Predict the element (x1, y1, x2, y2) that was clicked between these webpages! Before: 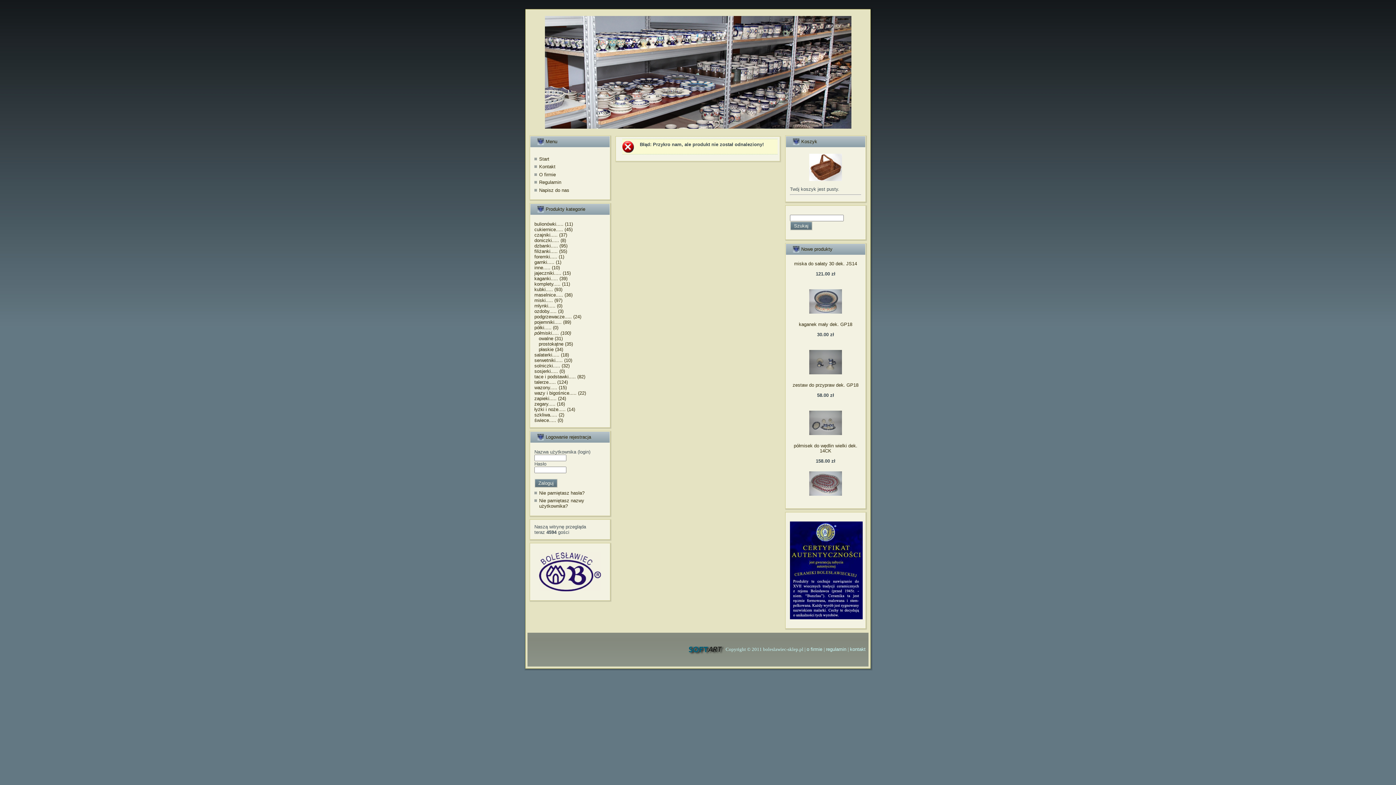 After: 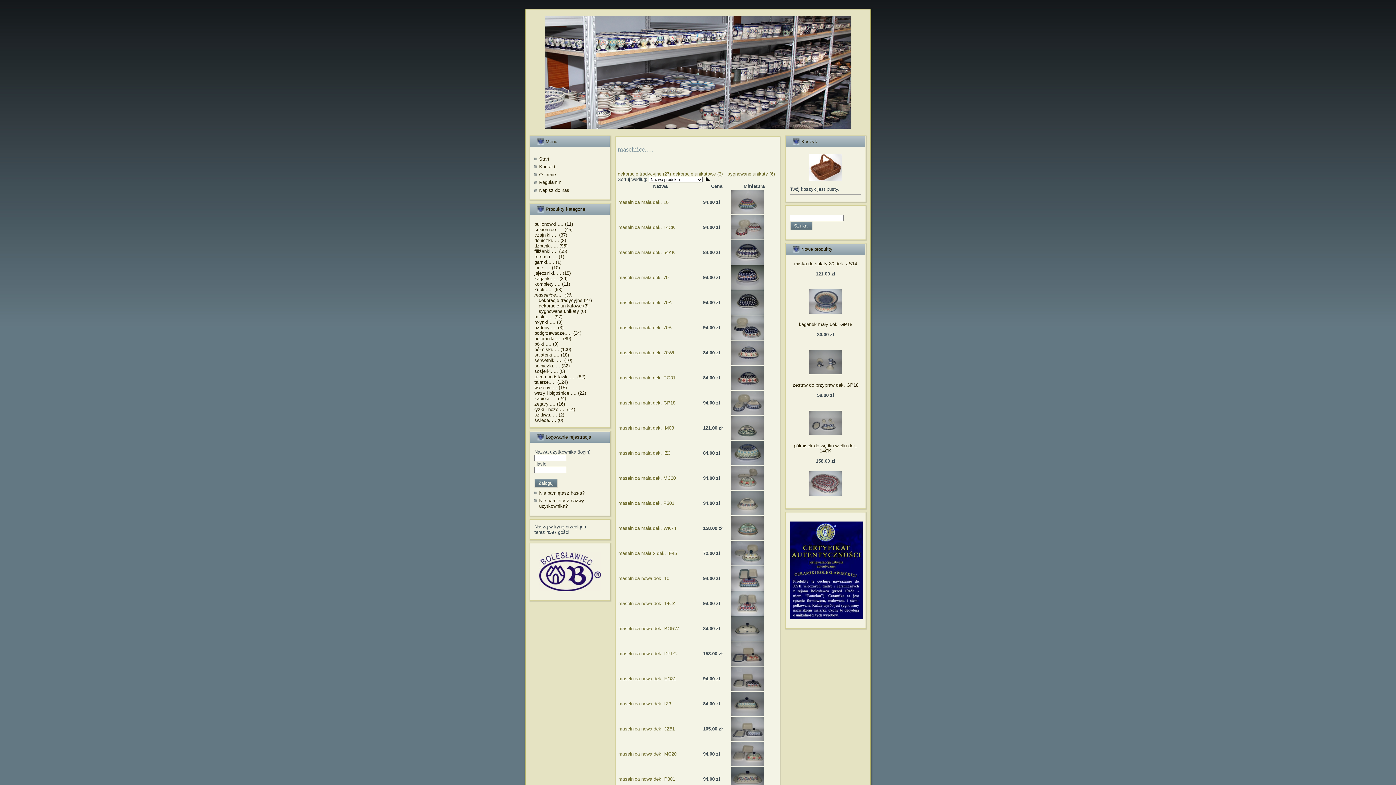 Action: label: maselnice..... (36) bbox: (534, 292, 605, 297)